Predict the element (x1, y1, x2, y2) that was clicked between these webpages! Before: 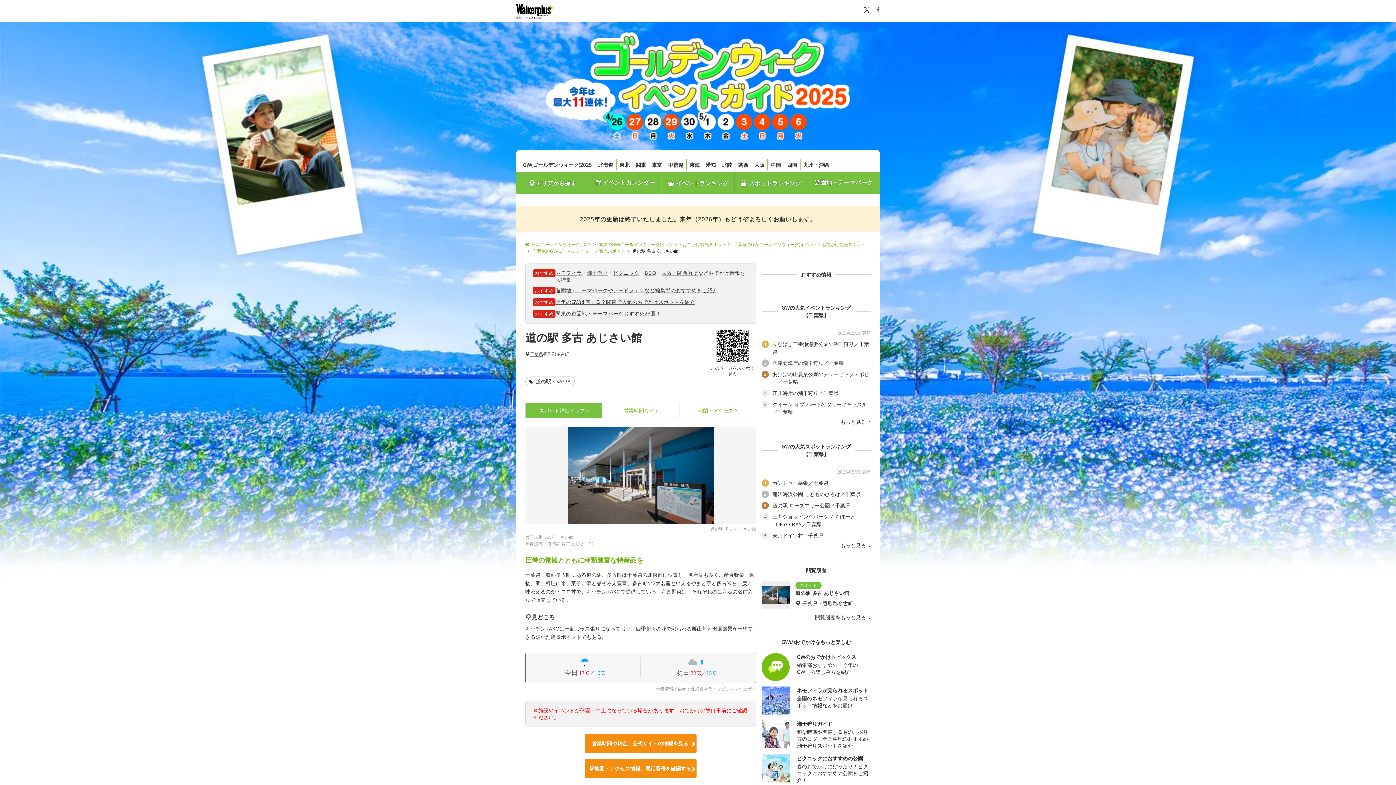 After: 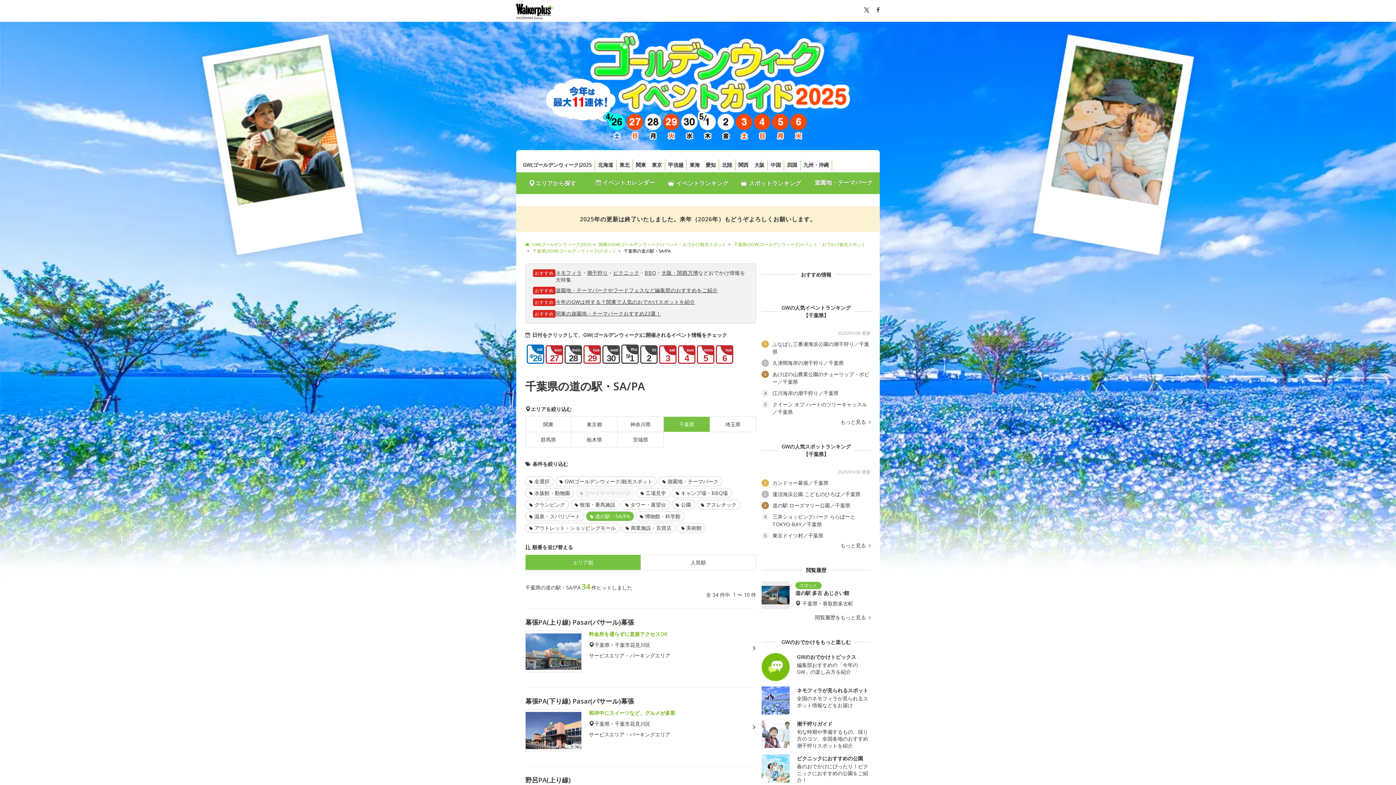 Action: bbox: (525, 376, 574, 386) label:  道の駅・SA/PA